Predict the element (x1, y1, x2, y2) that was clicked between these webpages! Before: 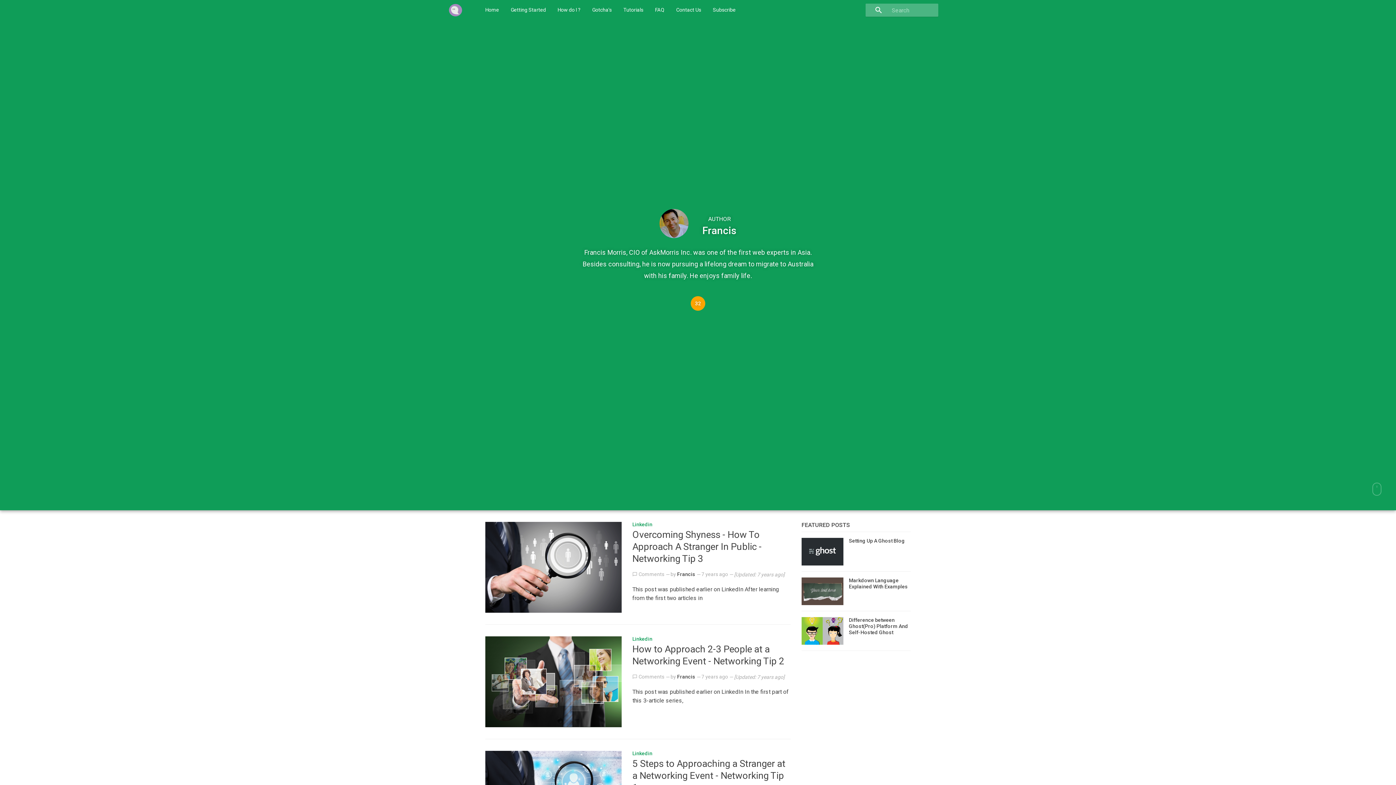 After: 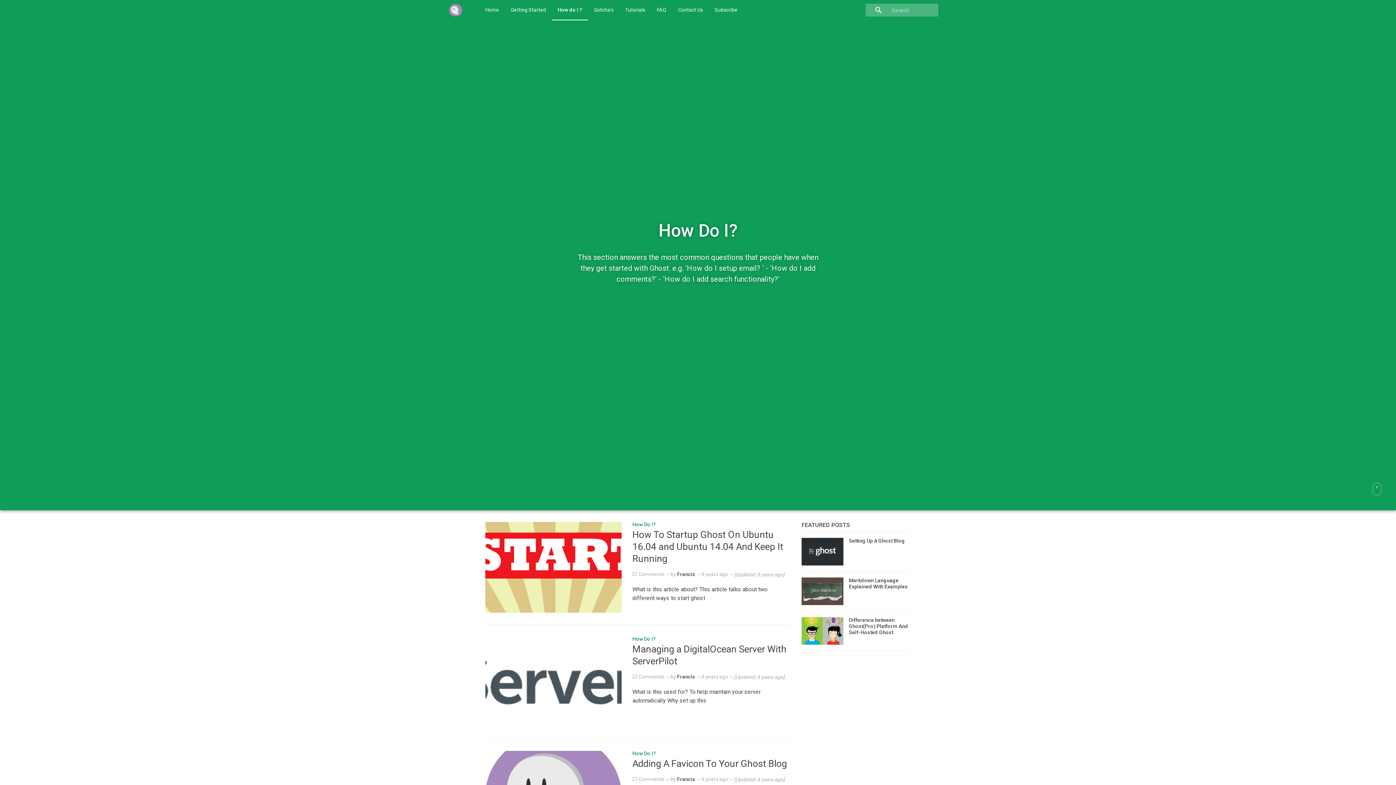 Action: bbox: (551, 0, 586, 20) label: How do I ?